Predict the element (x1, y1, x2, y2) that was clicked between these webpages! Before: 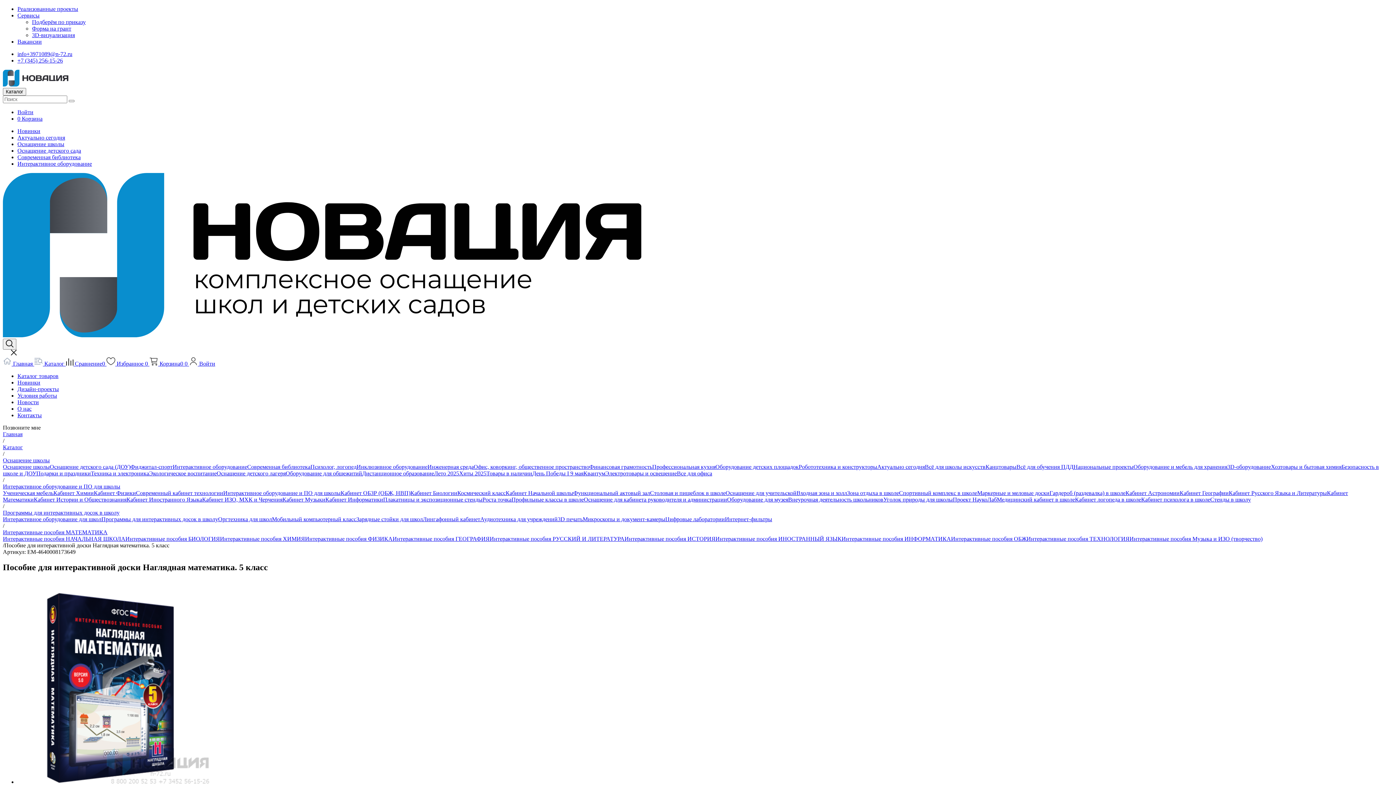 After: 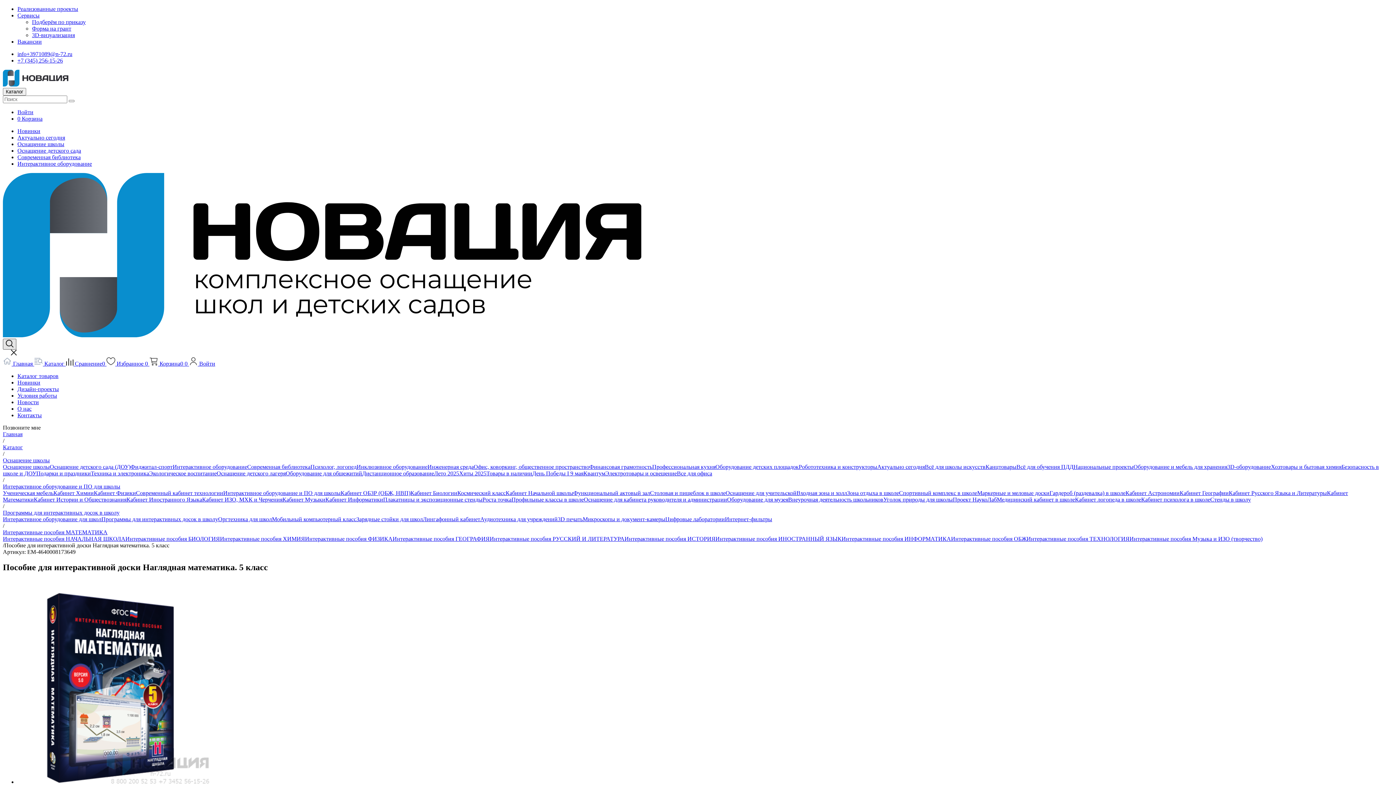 Action: bbox: (2, 338, 16, 349)